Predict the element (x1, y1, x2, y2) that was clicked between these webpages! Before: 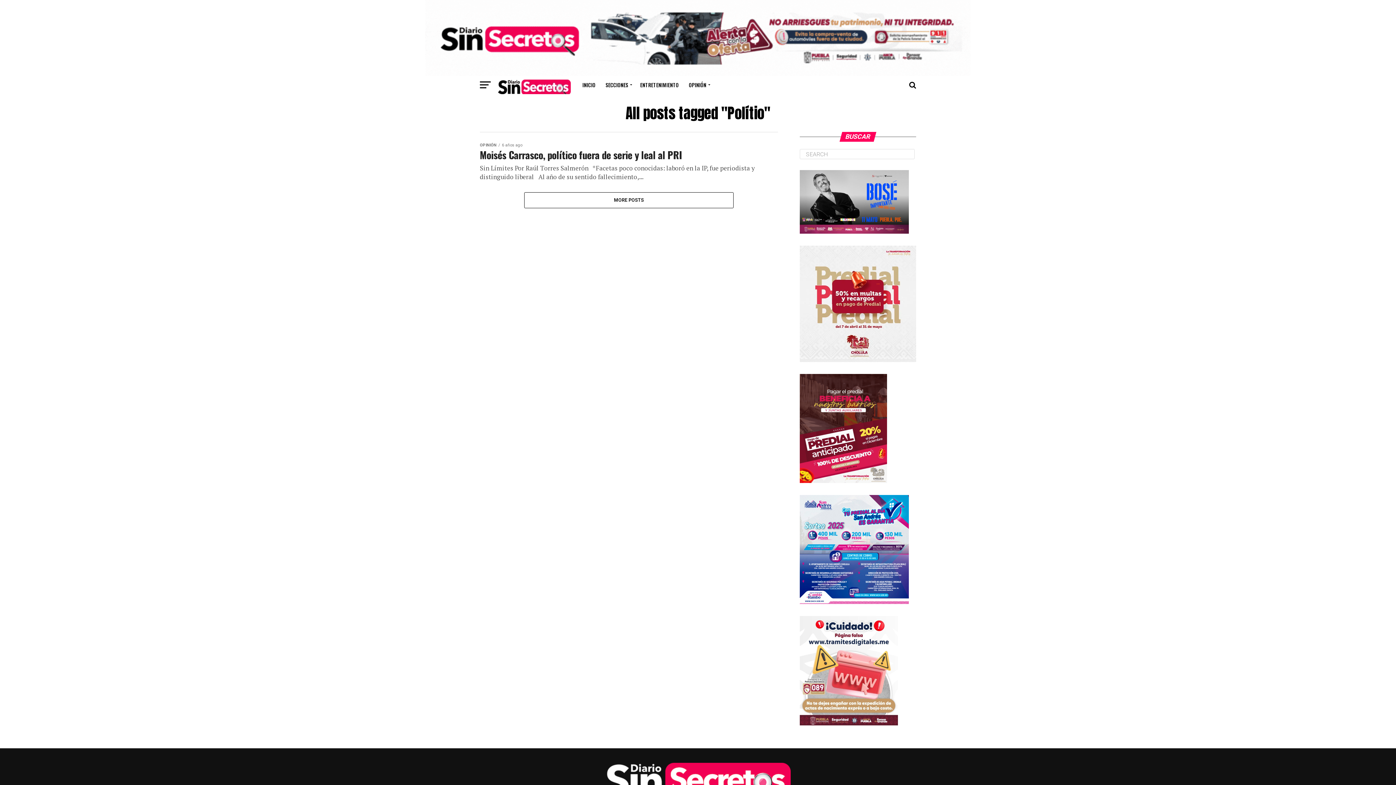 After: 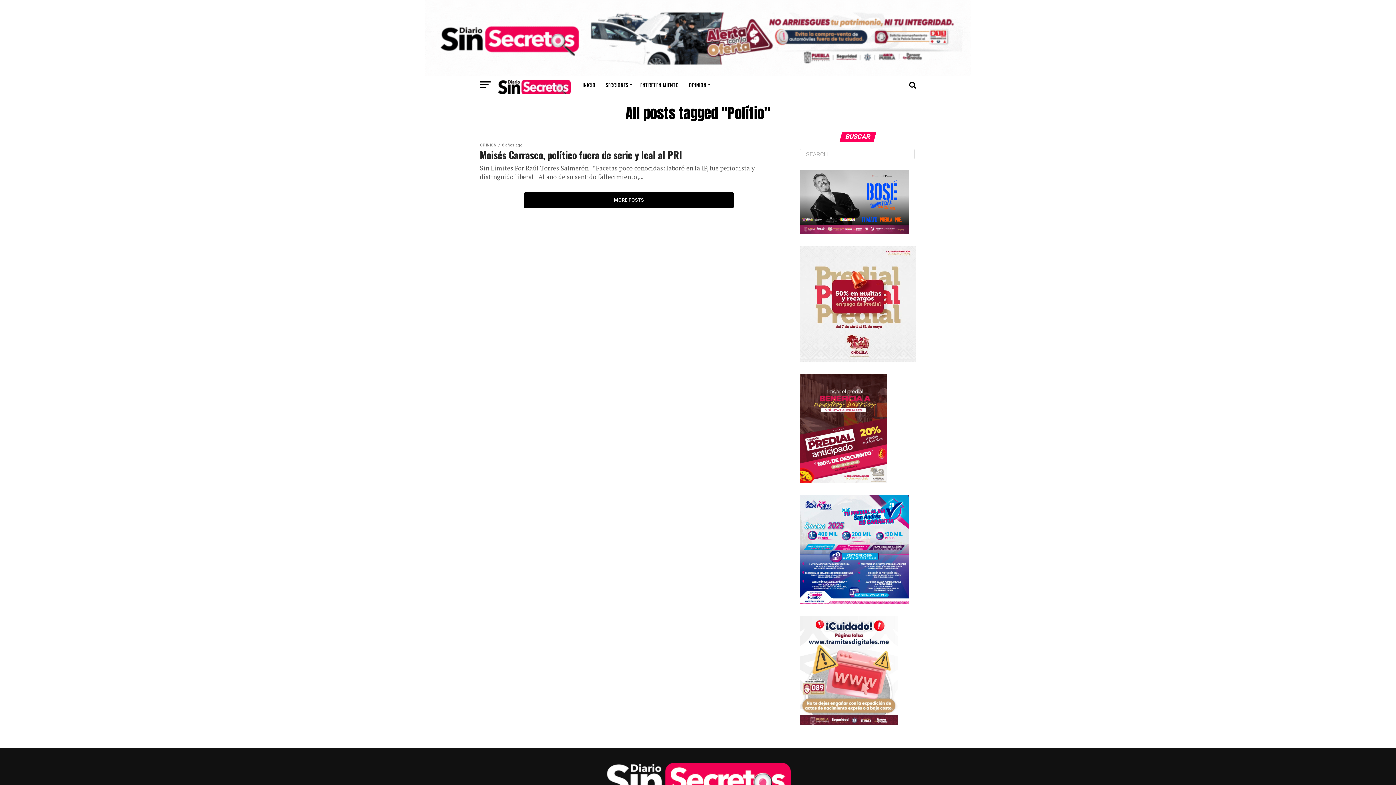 Action: bbox: (524, 192, 733, 208) label: MORE POSTS